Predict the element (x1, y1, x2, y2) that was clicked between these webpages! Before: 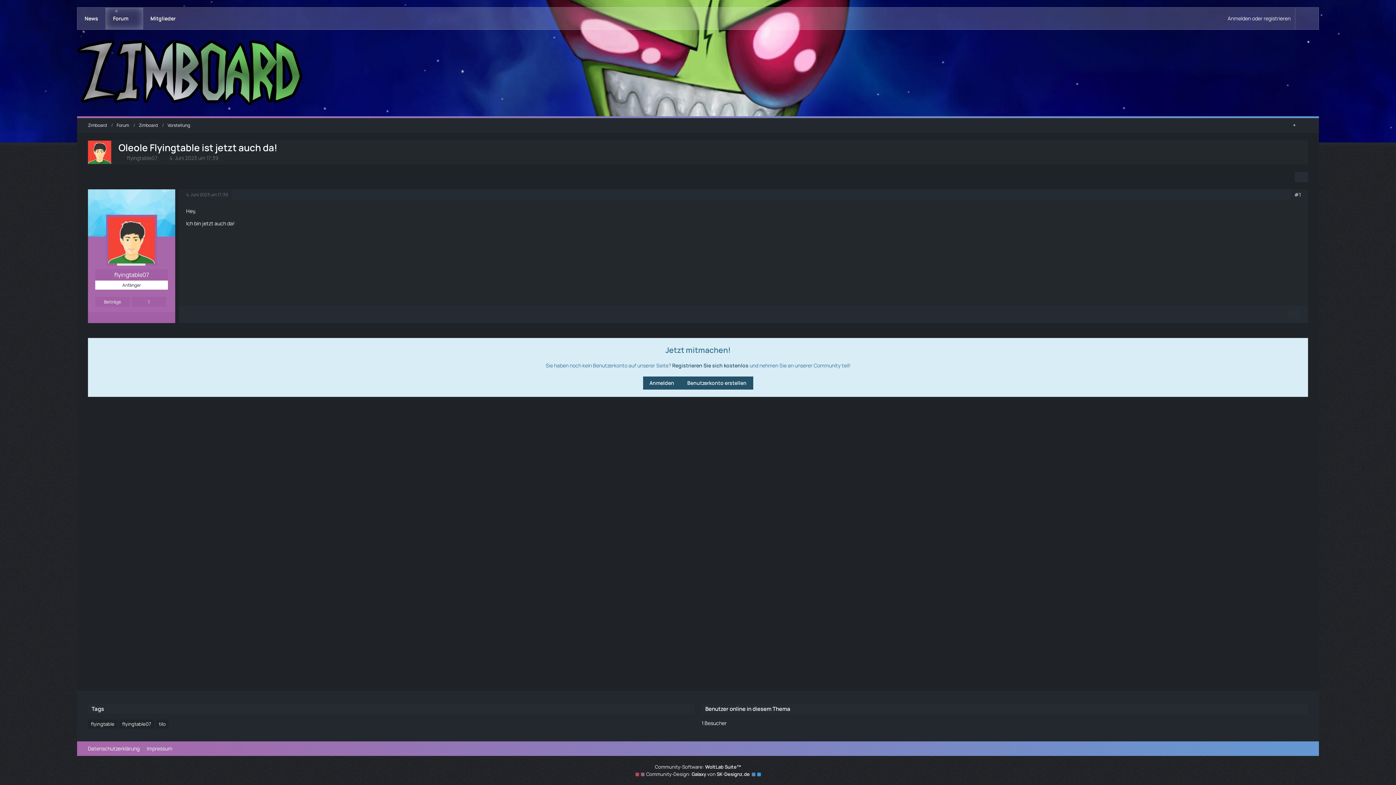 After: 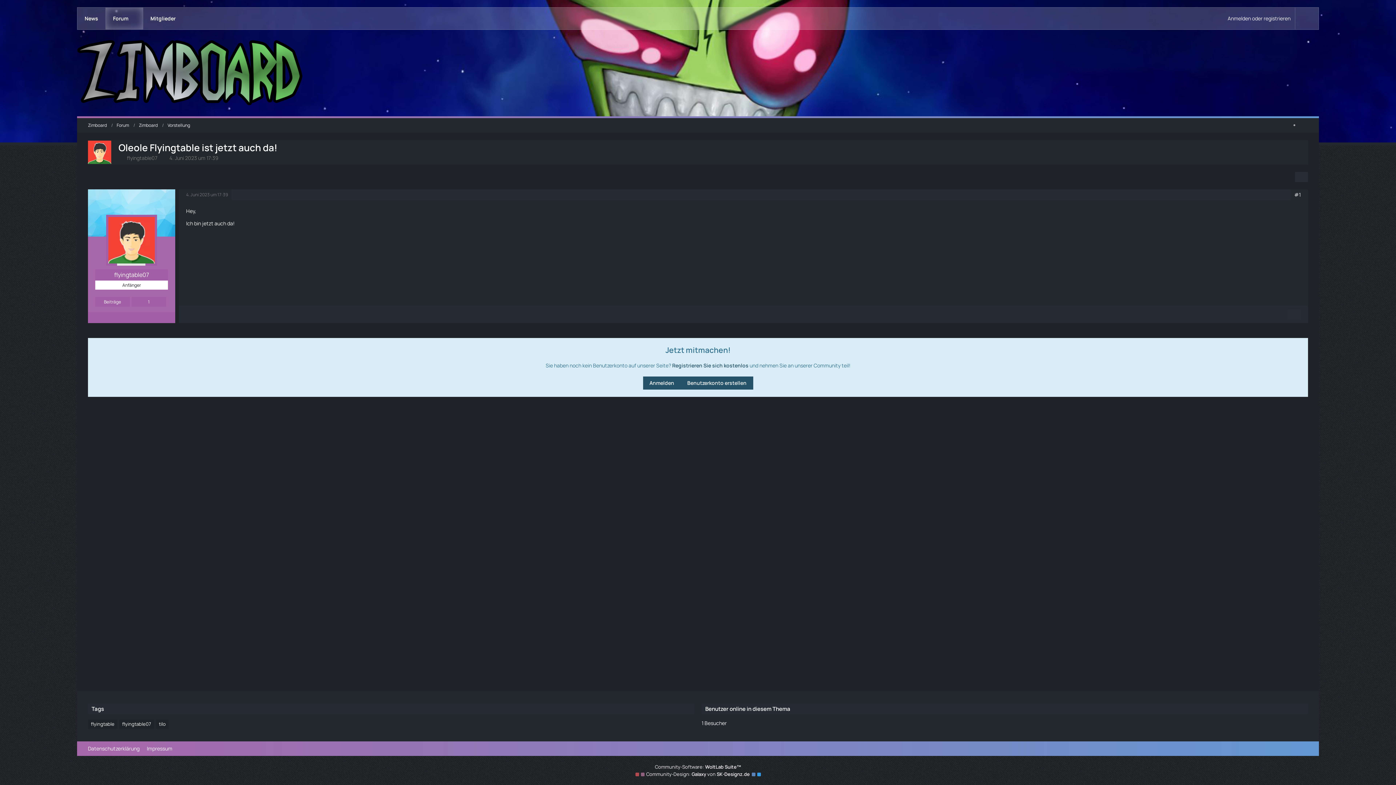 Action: bbox: (186, 191, 228, 197) label: 4. Juni 2023 um 17:39